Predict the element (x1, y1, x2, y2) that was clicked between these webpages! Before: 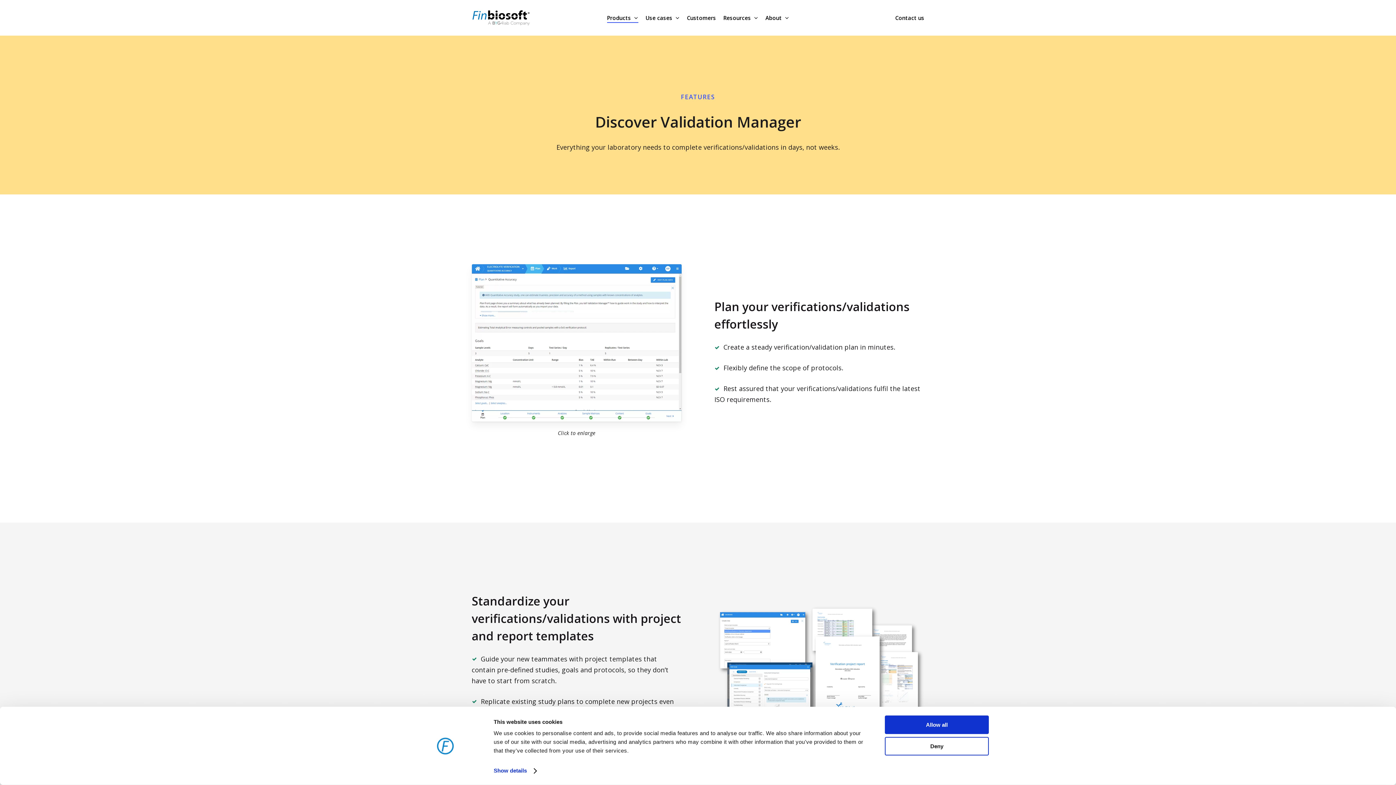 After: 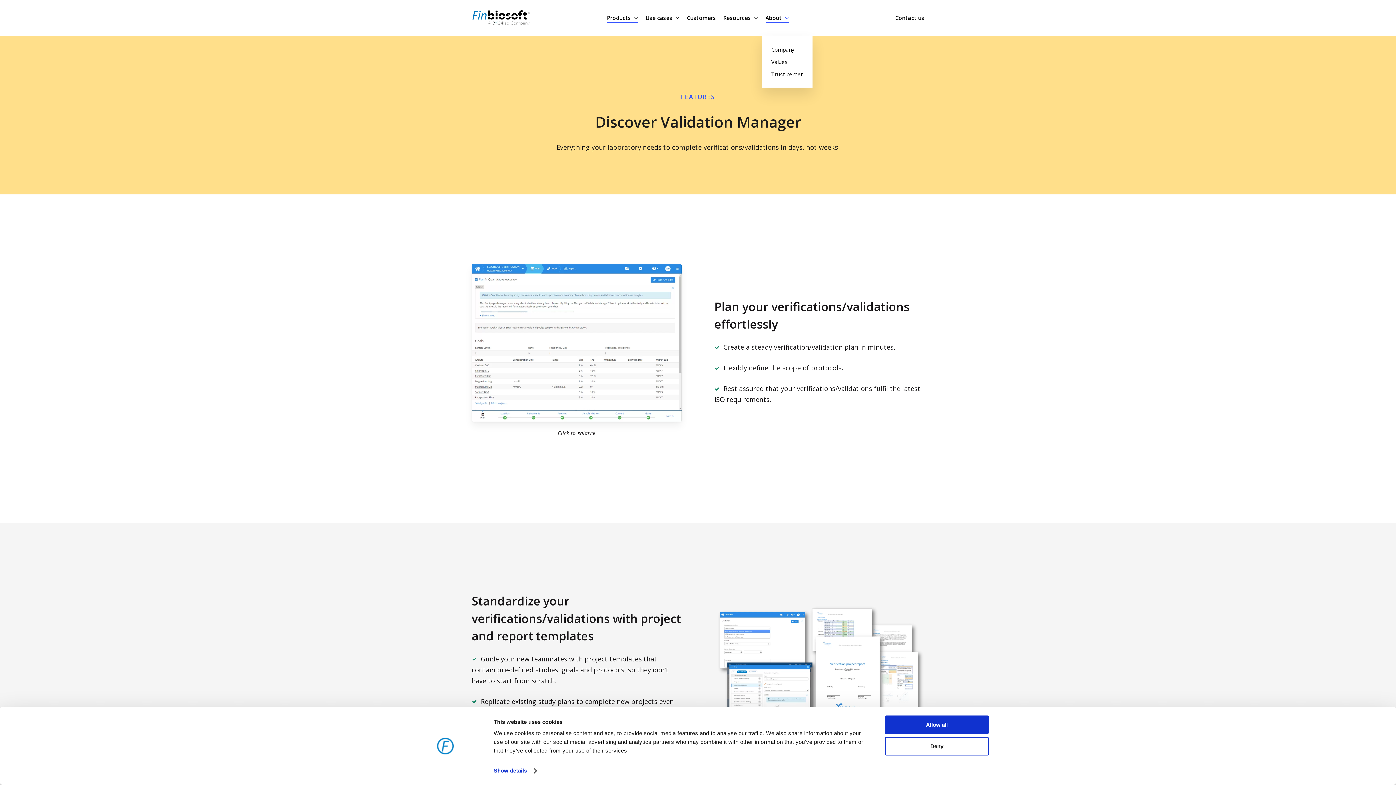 Action: bbox: (765, 13, 789, 21) label: About